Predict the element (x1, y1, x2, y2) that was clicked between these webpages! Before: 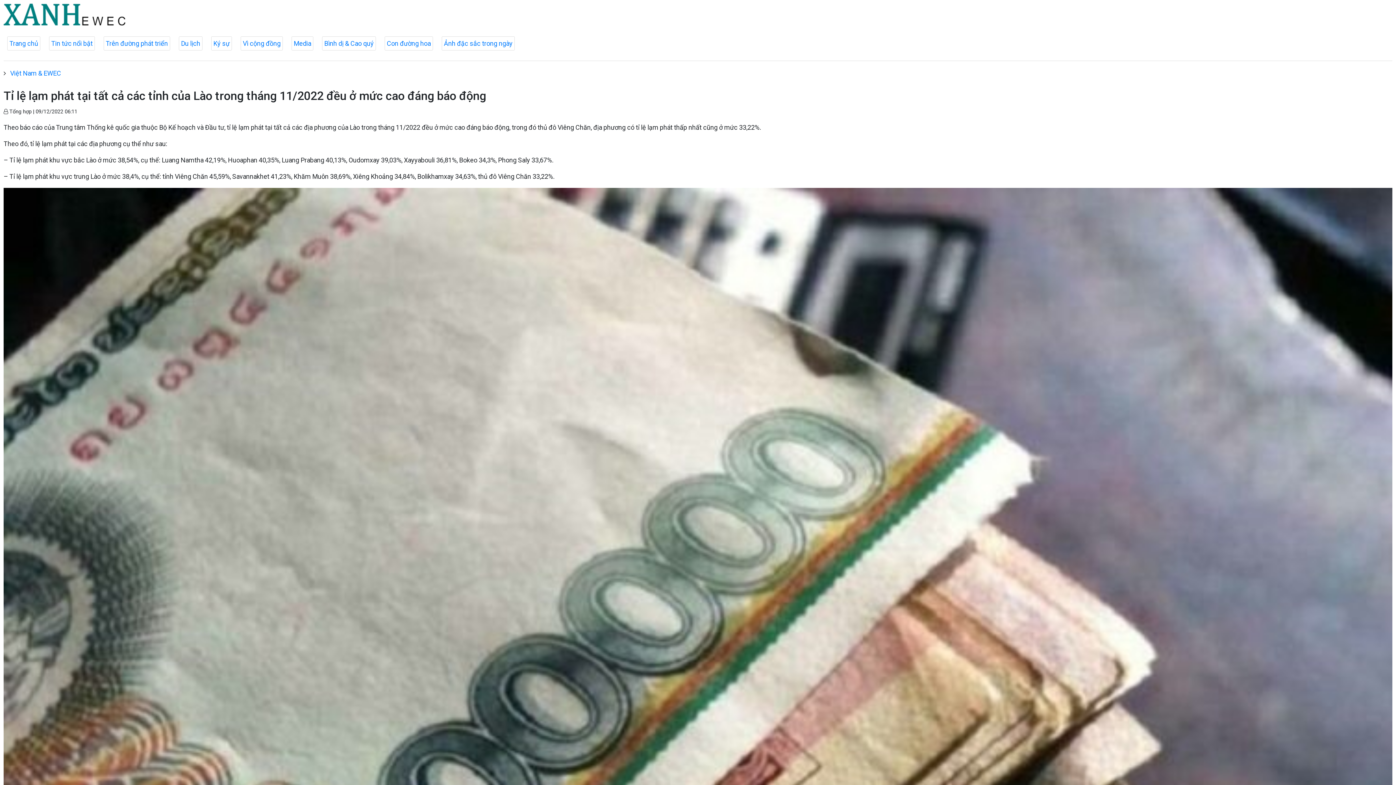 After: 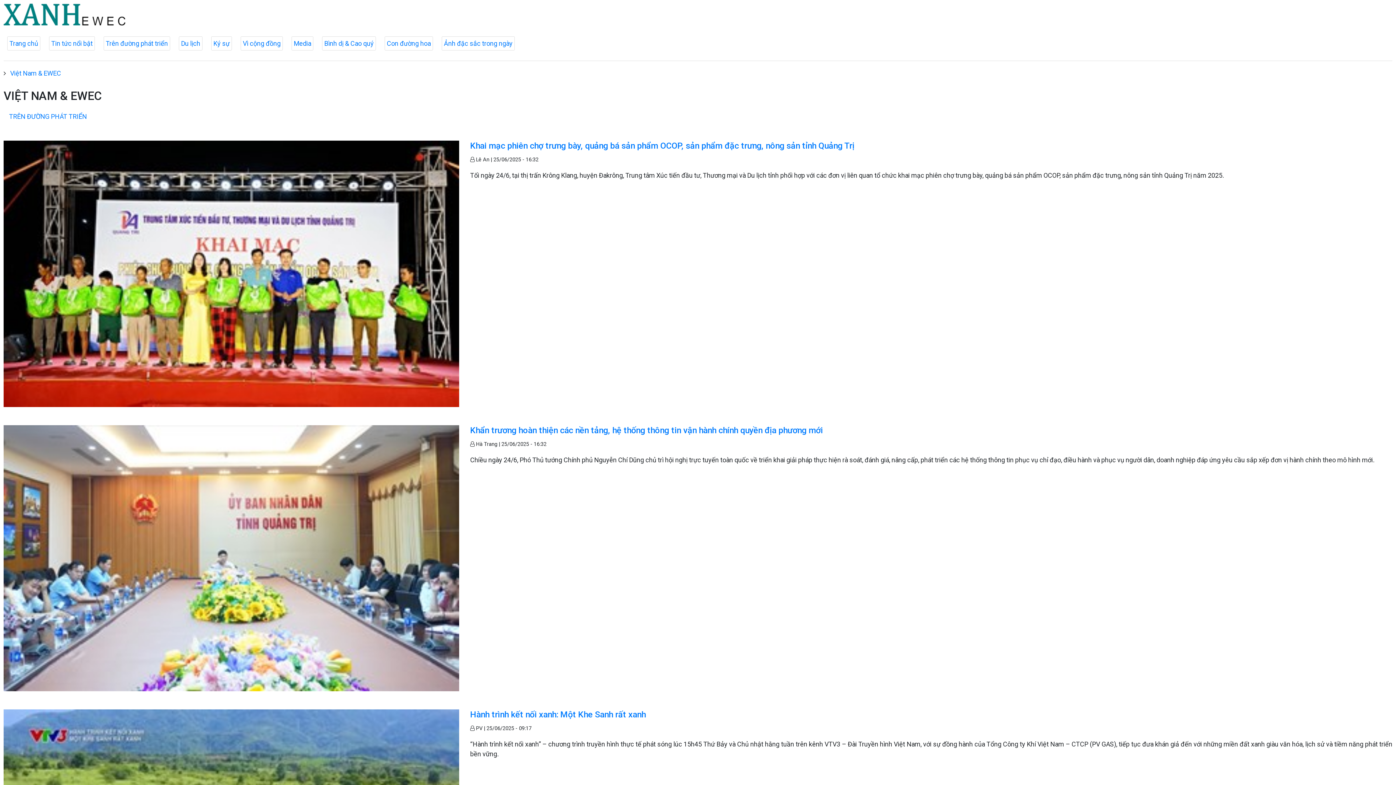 Action: bbox: (7, 68, 64, 78) label: Việt Nam & EWEC